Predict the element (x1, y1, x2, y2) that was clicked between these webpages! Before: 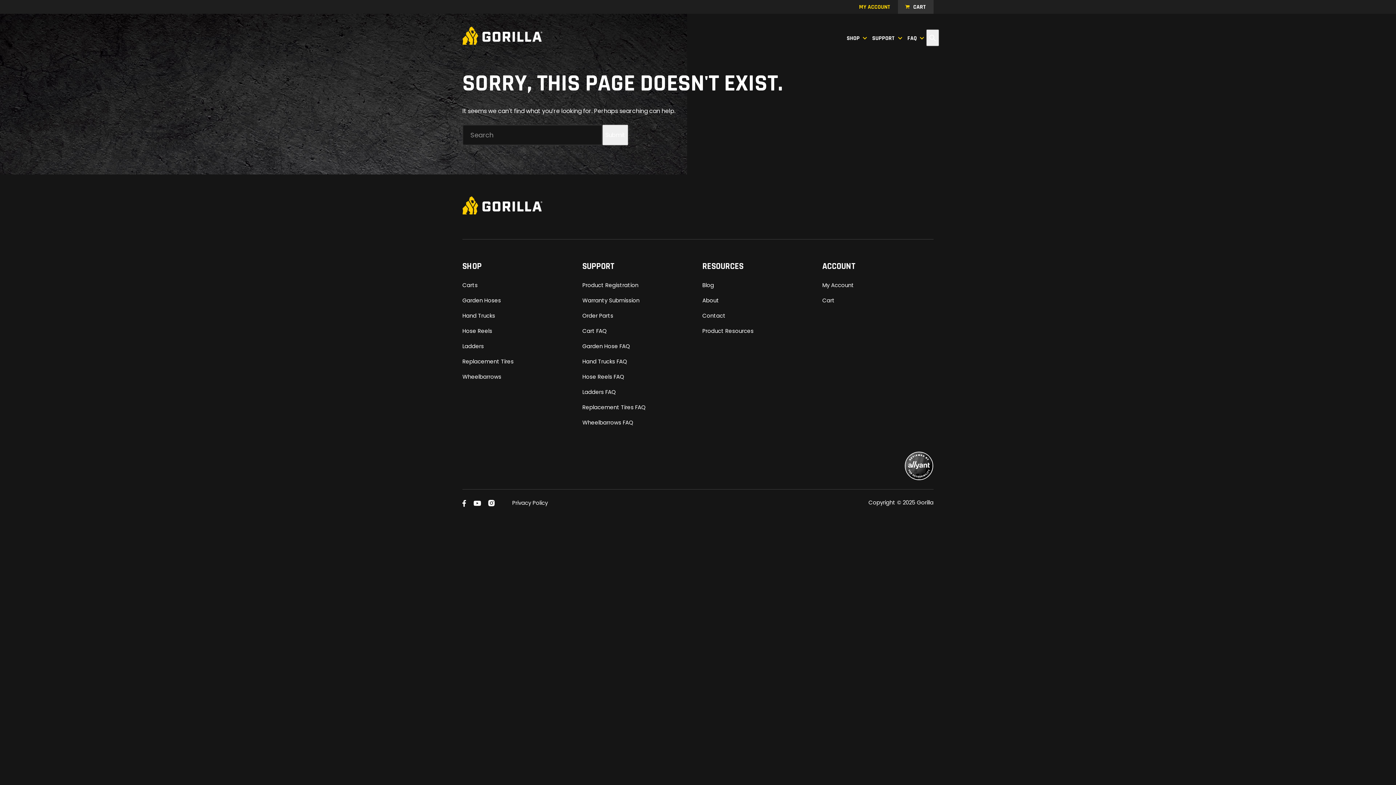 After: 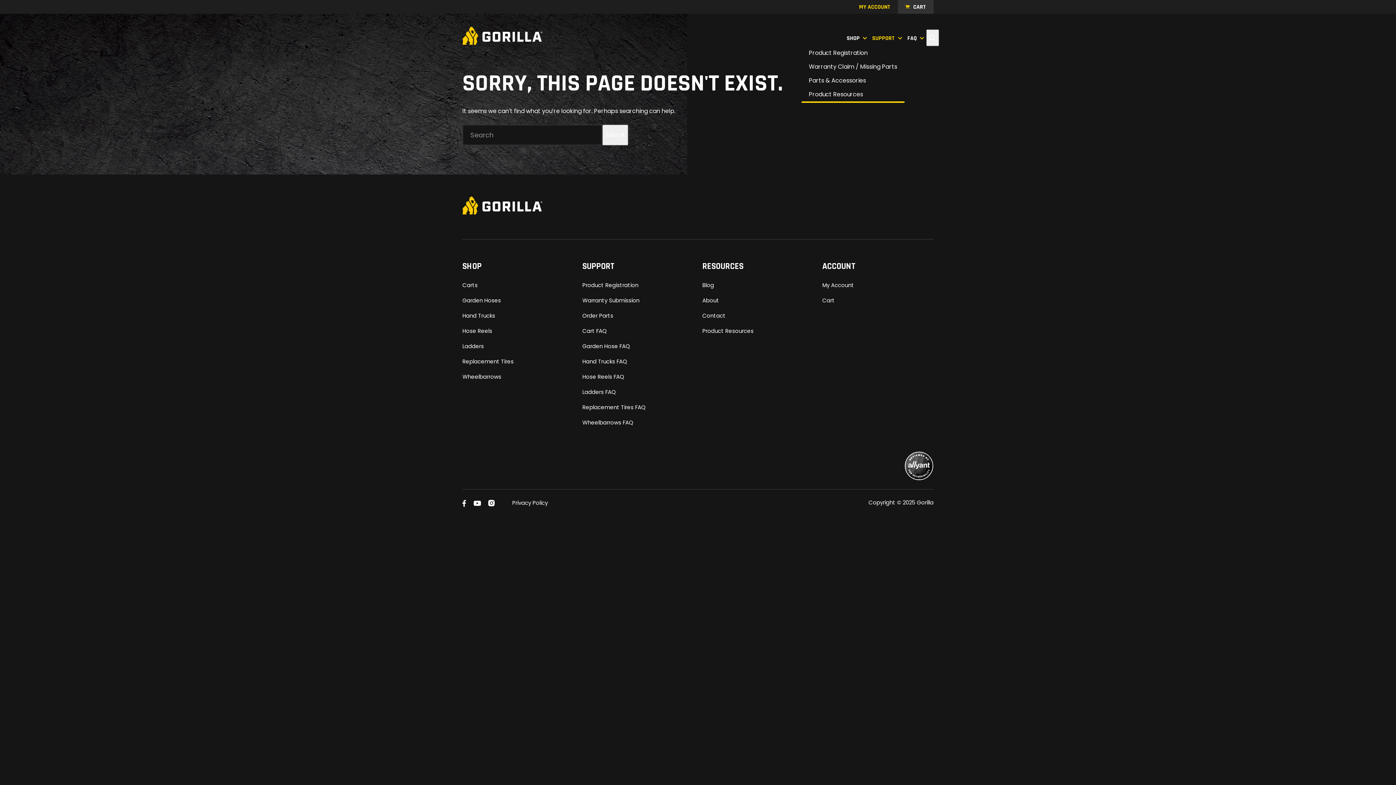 Action: label: SUPPORT bbox: (869, 30, 904, 46)